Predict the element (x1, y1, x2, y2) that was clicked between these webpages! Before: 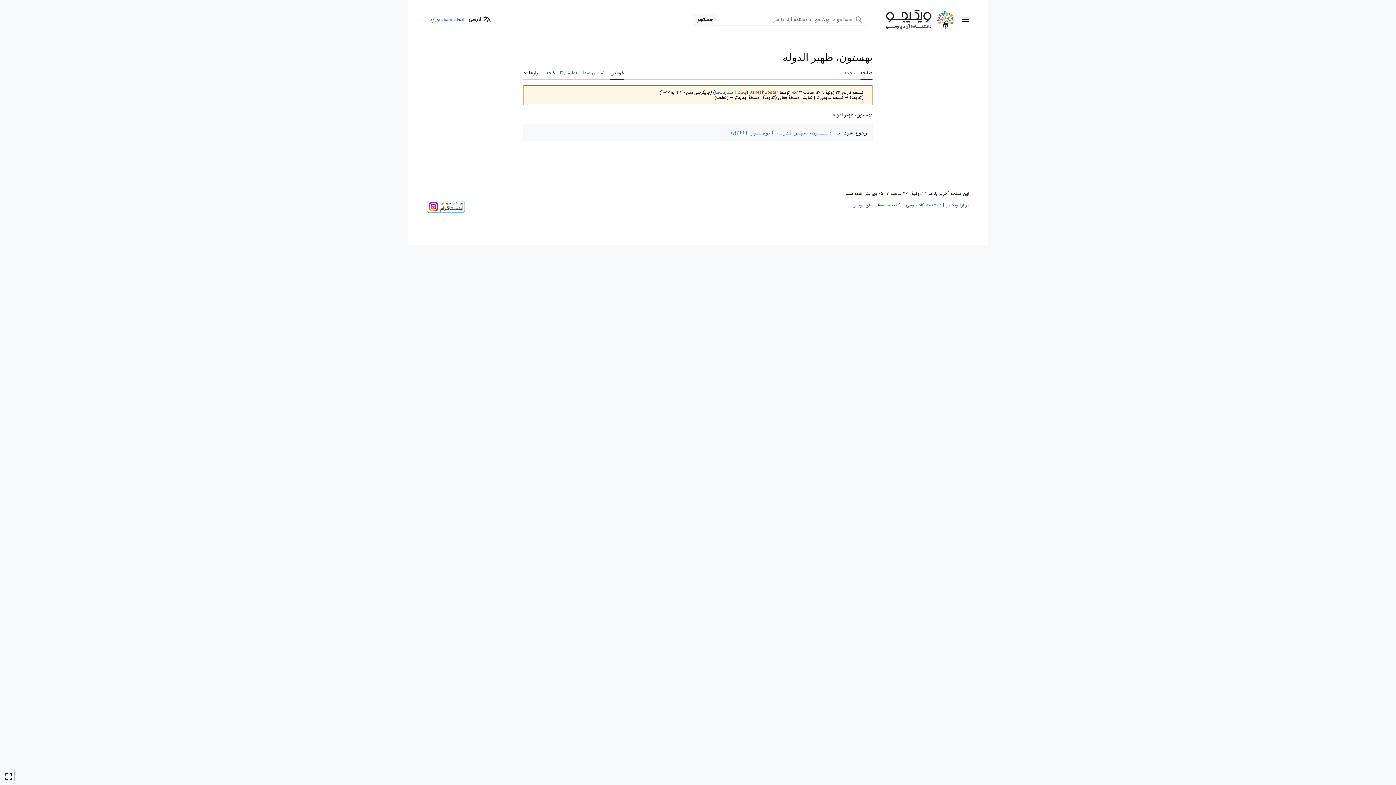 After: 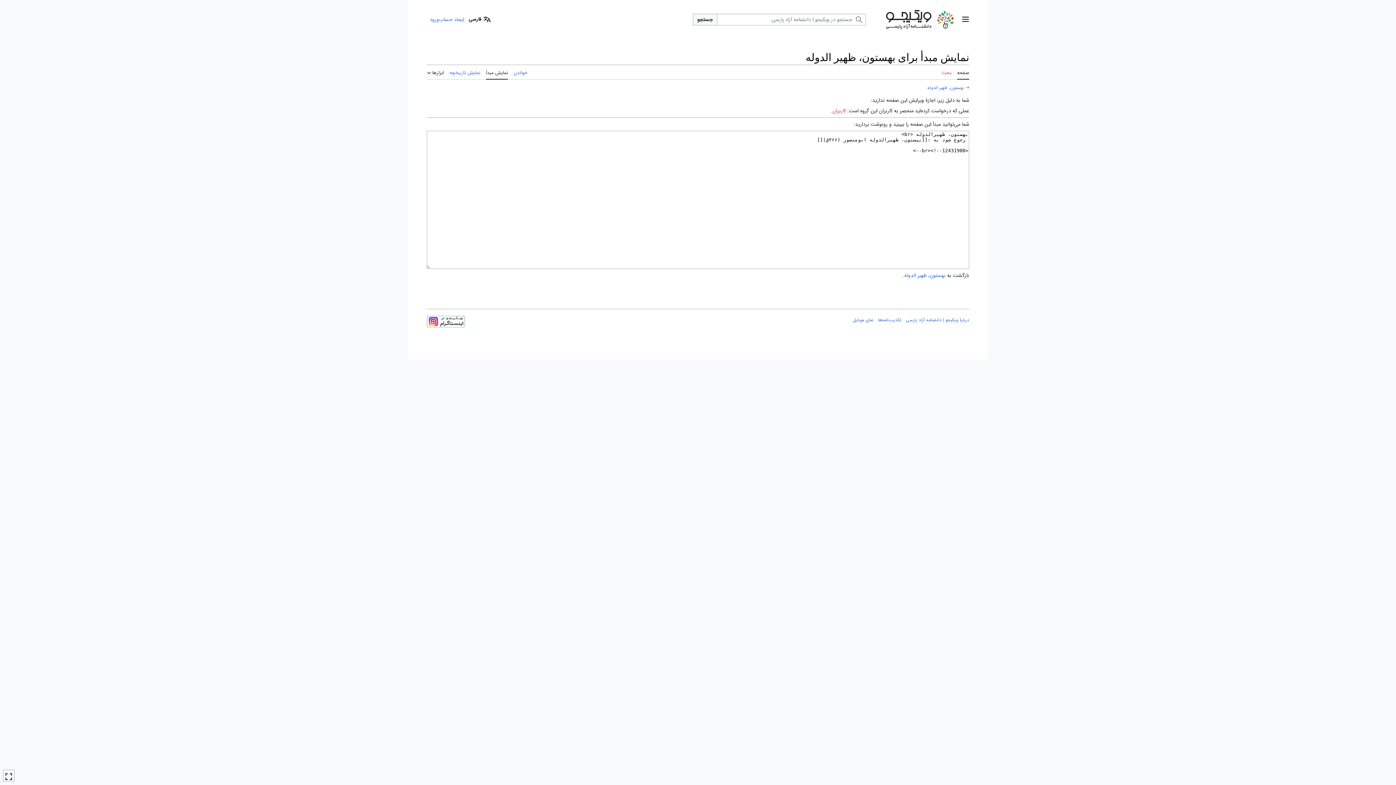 Action: label: نمایش مبدأ bbox: (582, 64, 604, 79)